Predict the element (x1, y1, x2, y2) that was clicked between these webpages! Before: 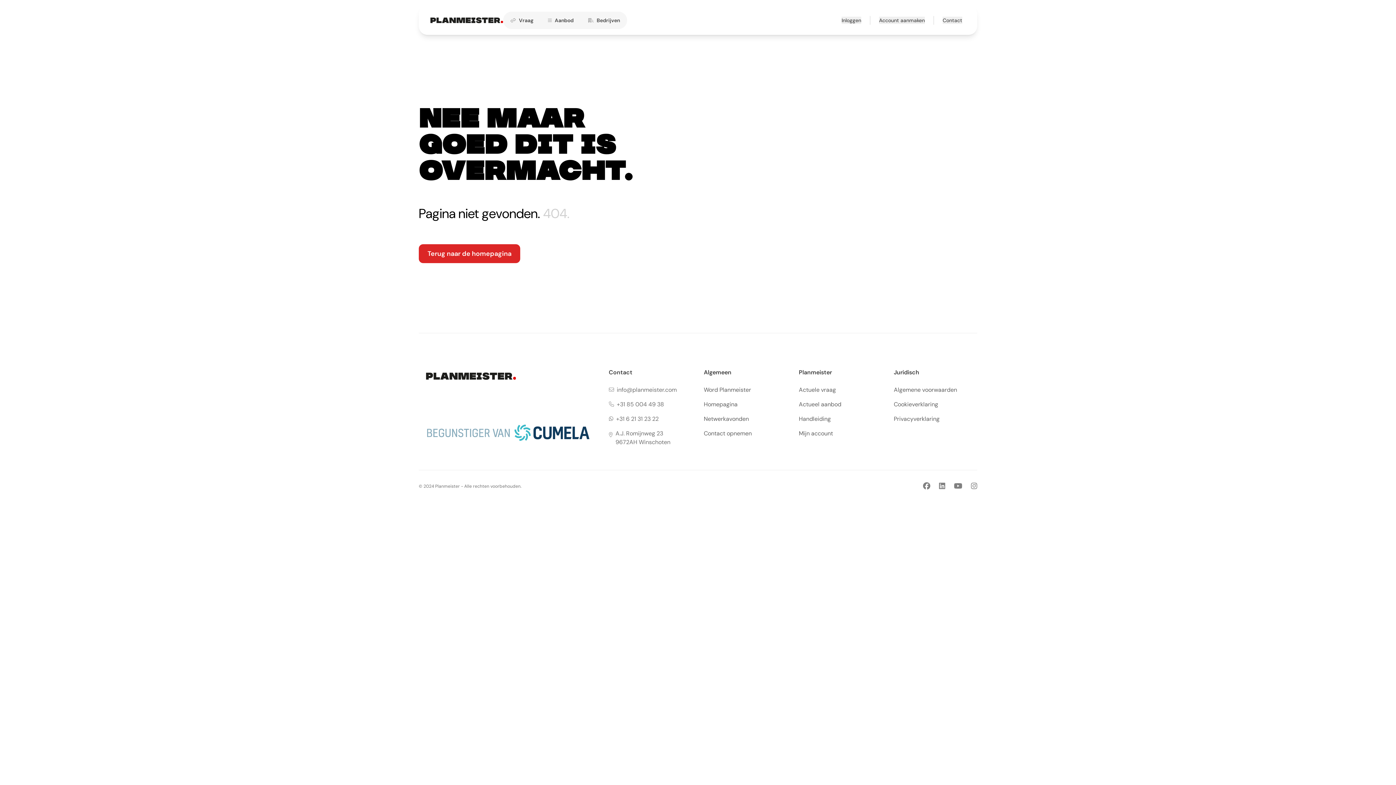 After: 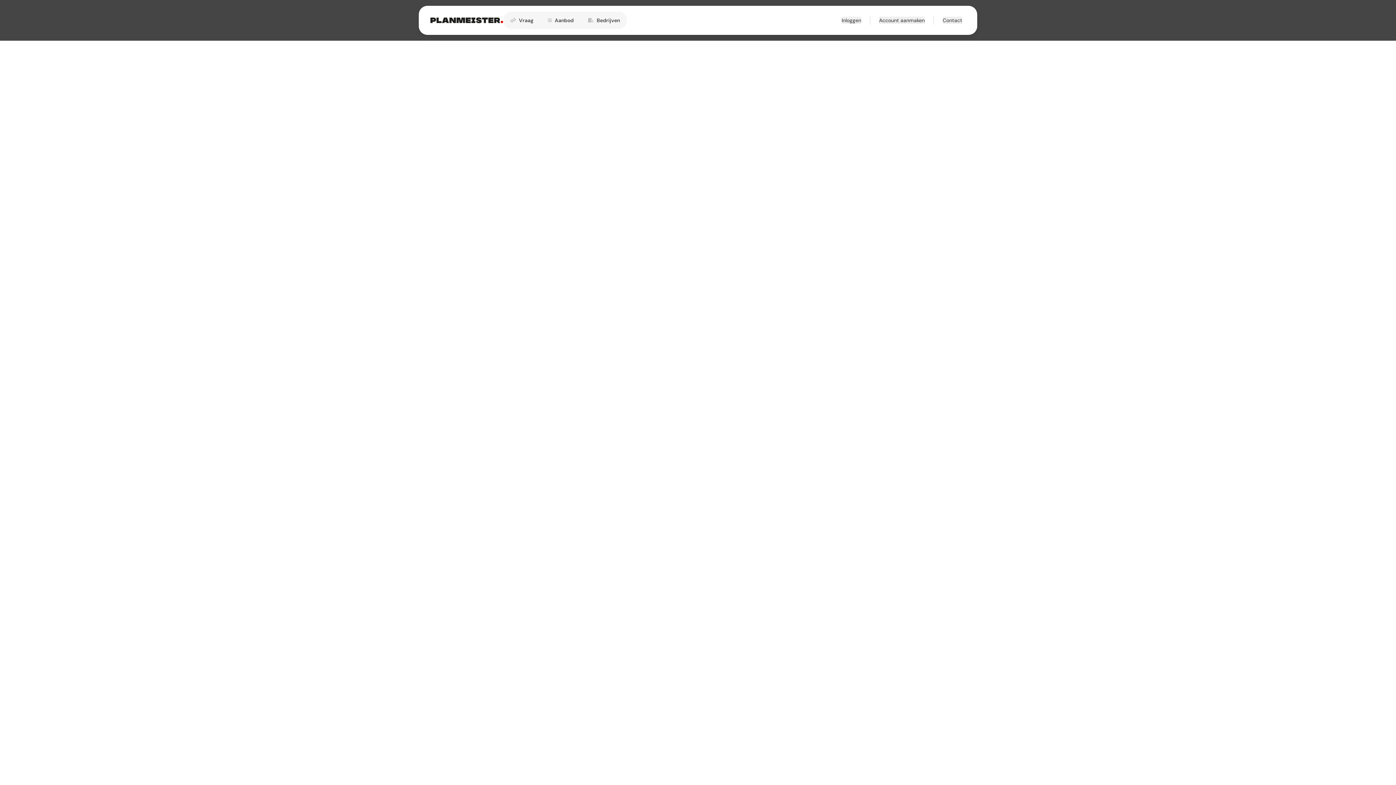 Action: label: Handleiding bbox: (799, 415, 831, 422)